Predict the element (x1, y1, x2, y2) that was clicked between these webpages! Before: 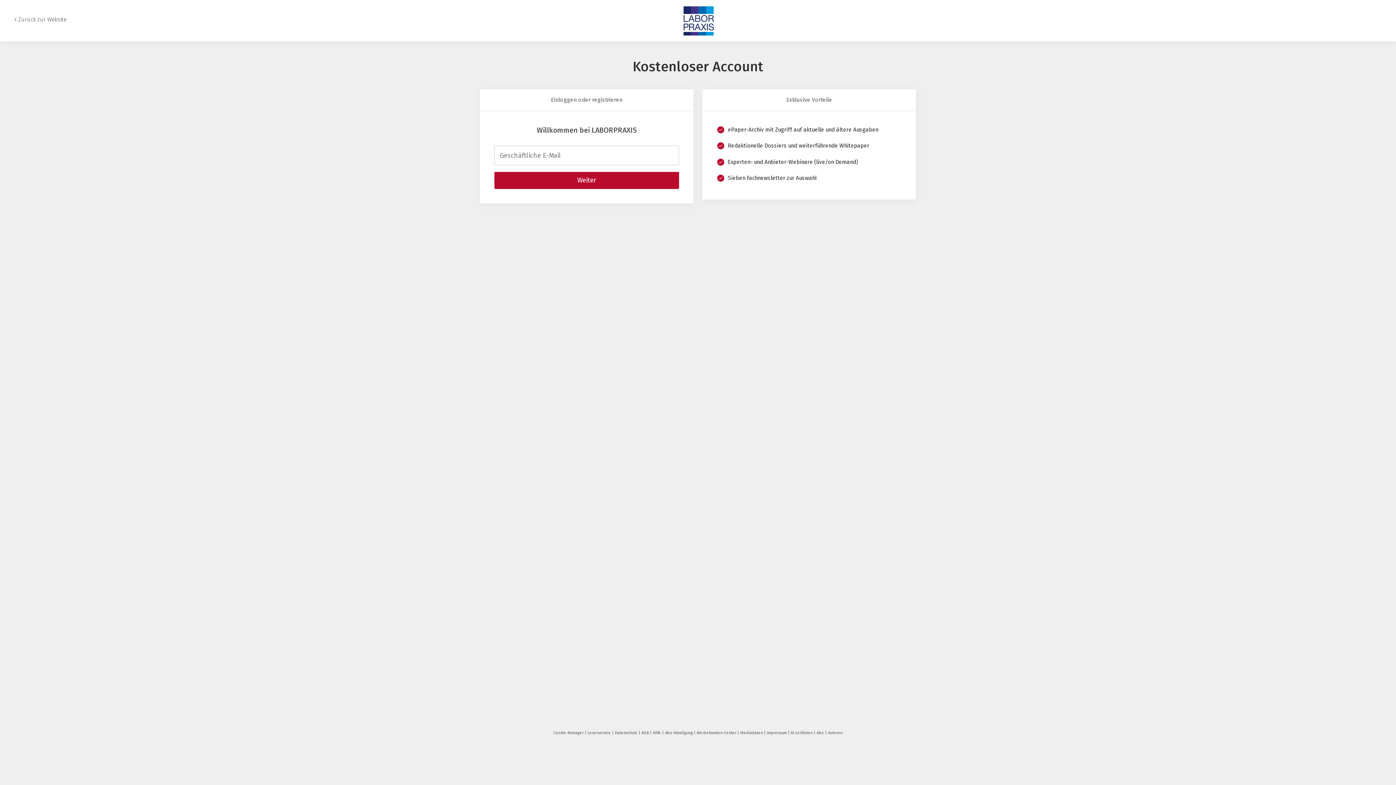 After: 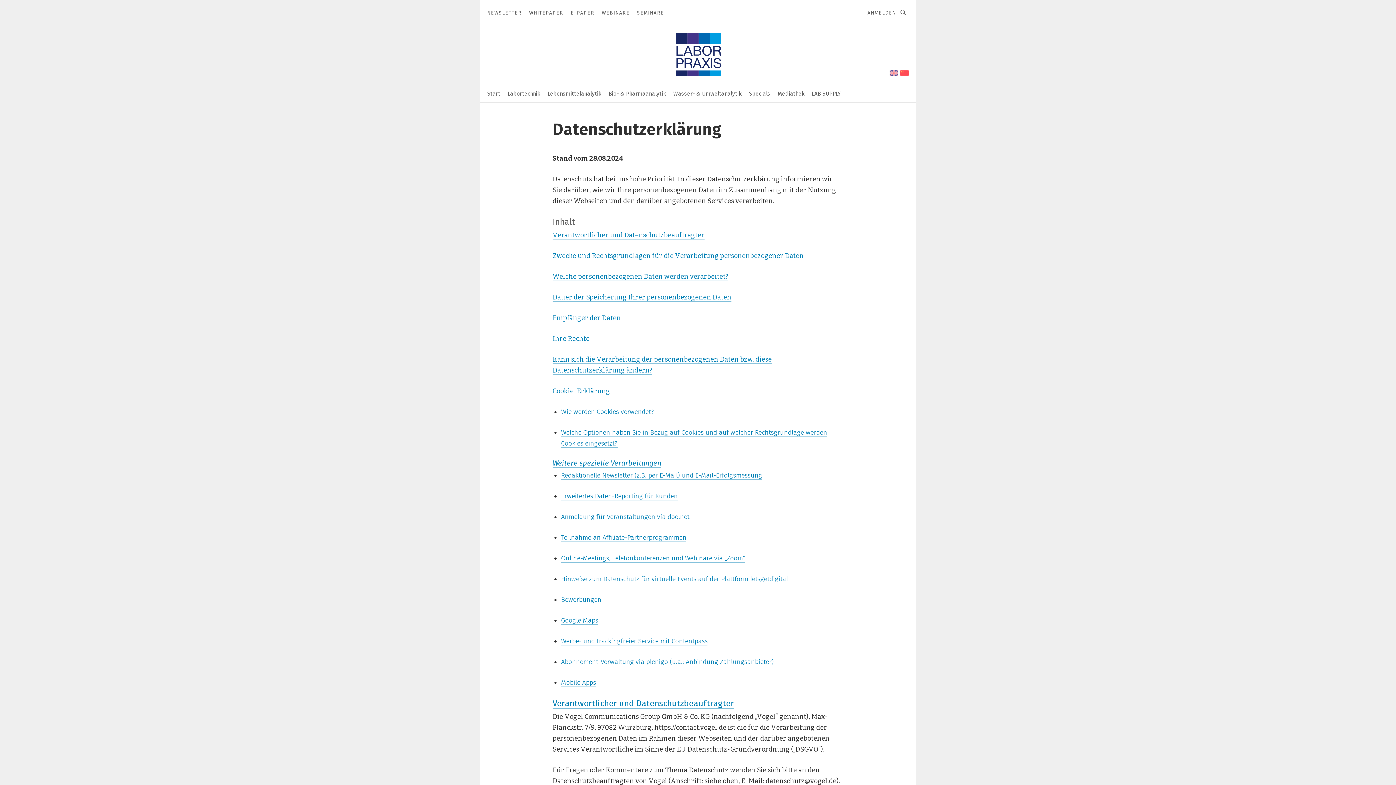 Action: bbox: (615, 730, 640, 735) label: Datenschutz 